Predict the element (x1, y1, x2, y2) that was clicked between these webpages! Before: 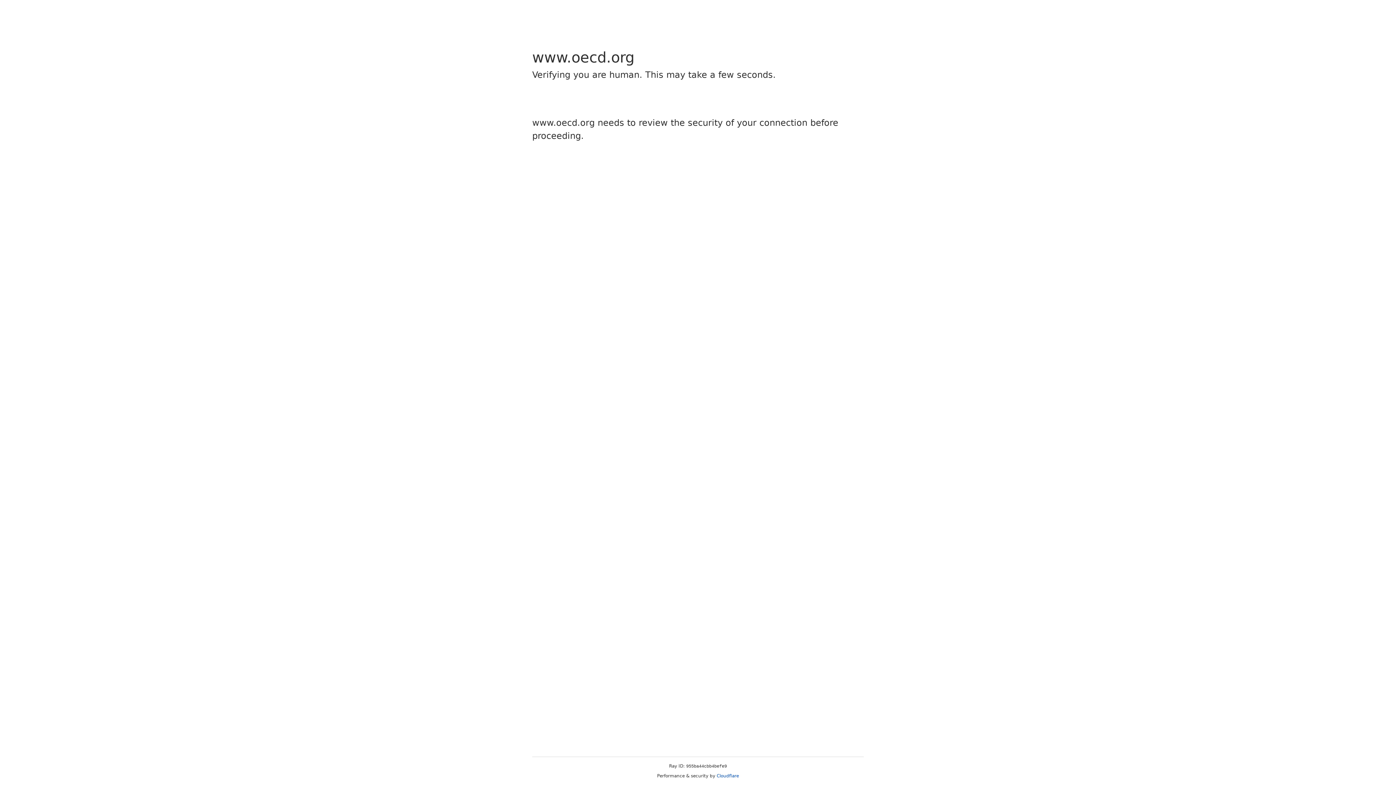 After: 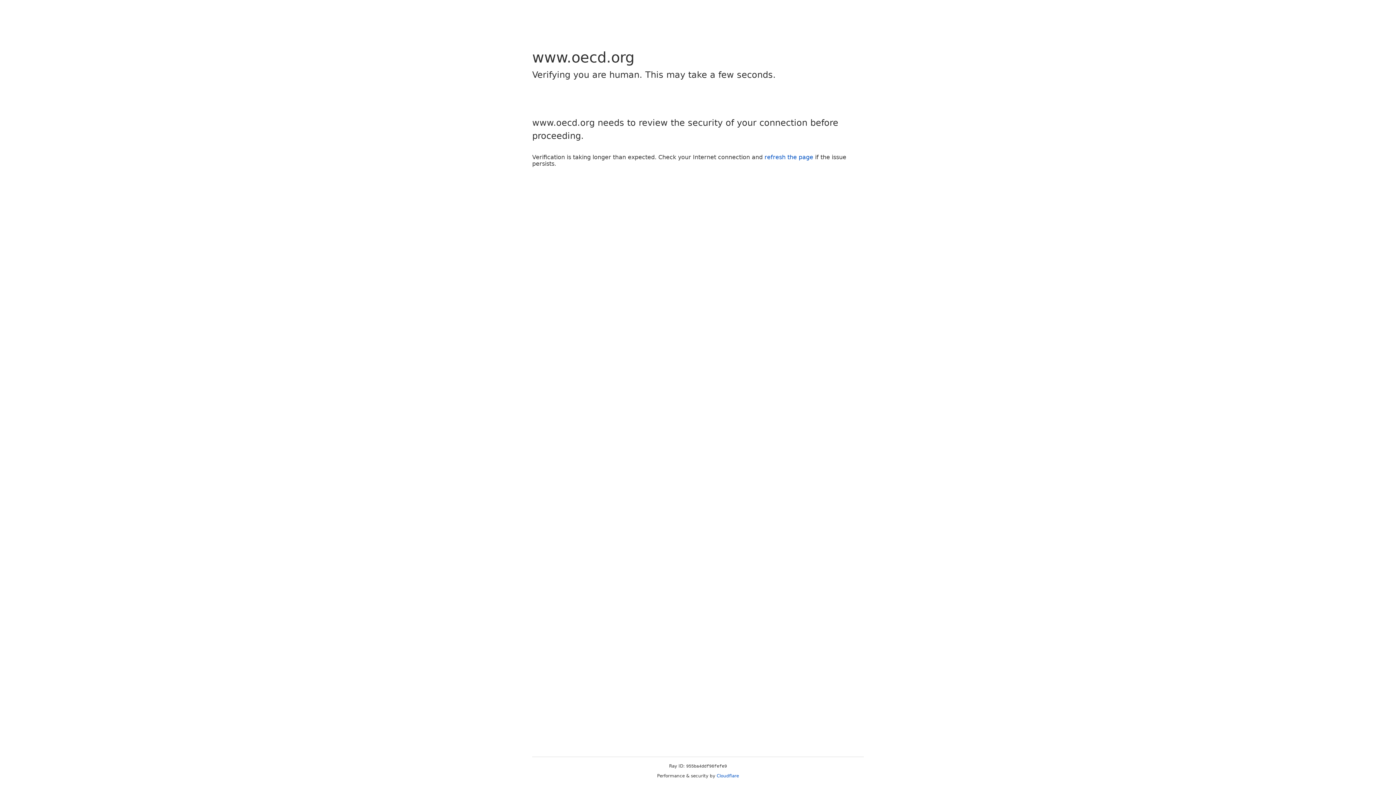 Action: label: Cloudflare bbox: (716, 773, 739, 778)